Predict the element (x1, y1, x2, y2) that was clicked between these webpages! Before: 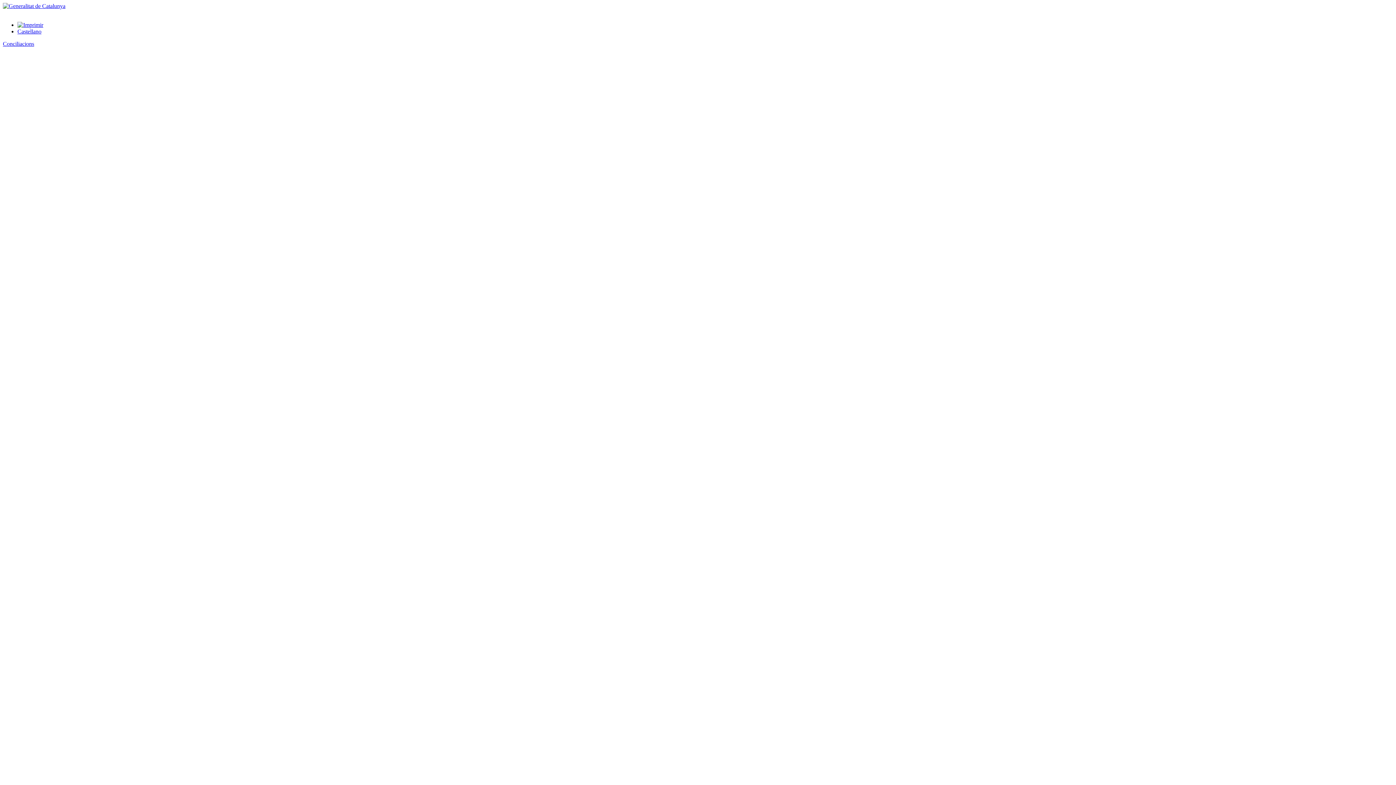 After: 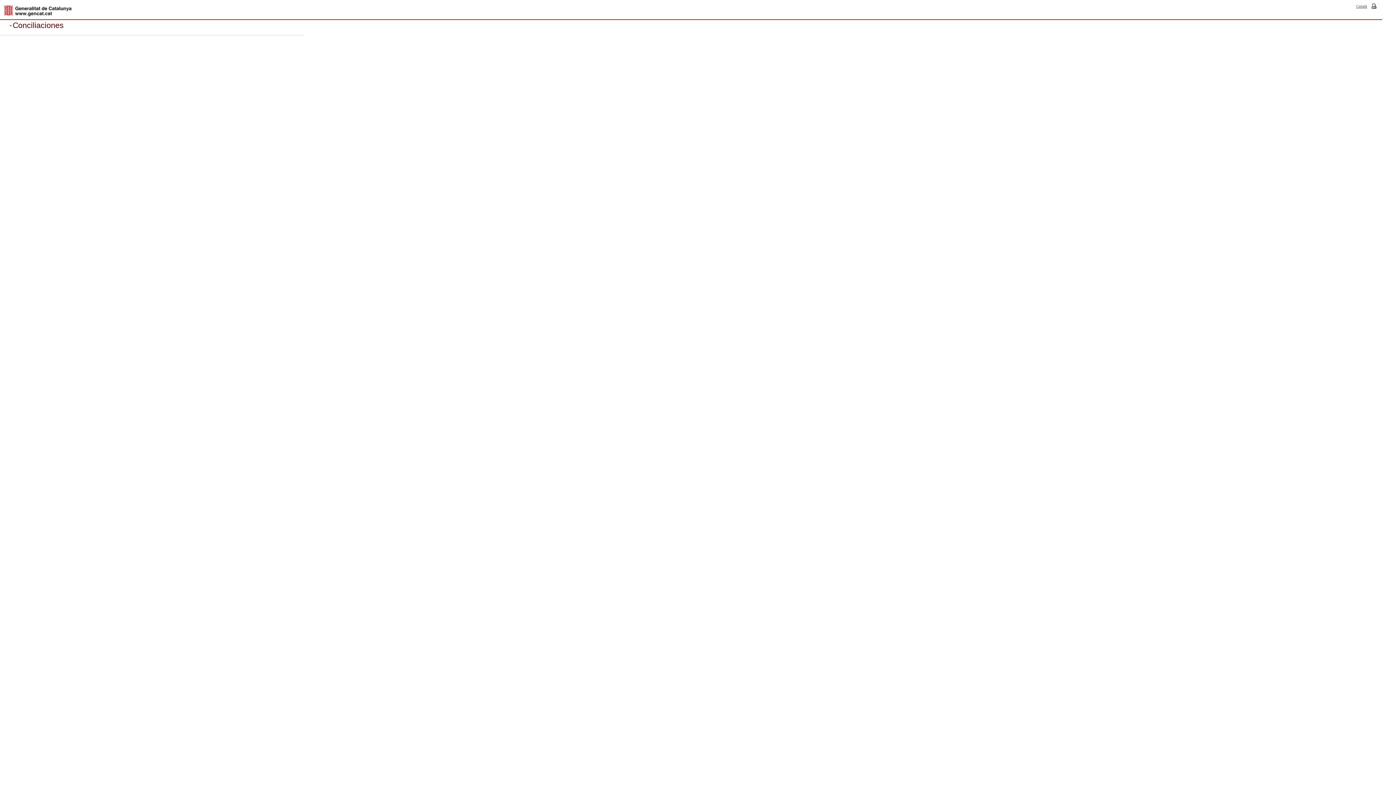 Action: bbox: (17, 28, 41, 34) label: Castellano